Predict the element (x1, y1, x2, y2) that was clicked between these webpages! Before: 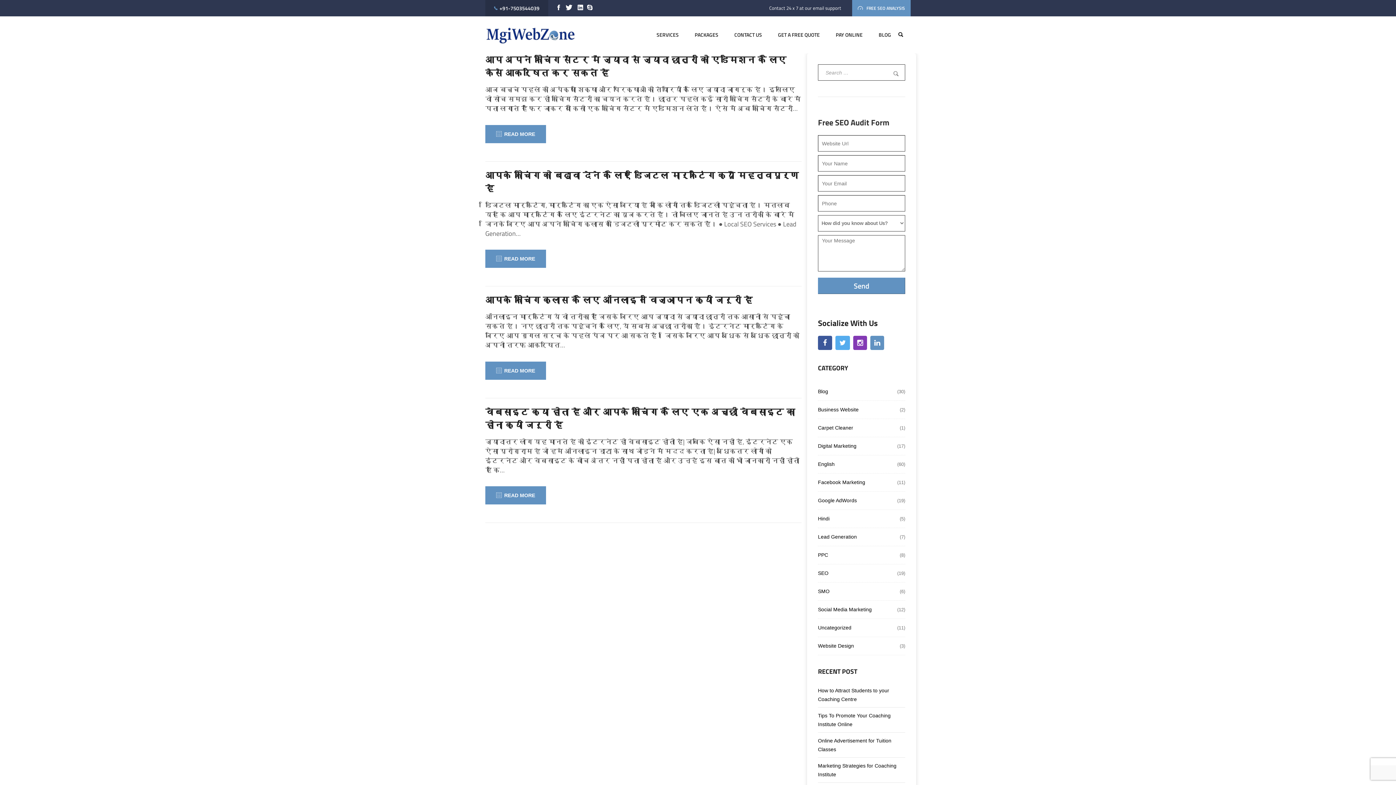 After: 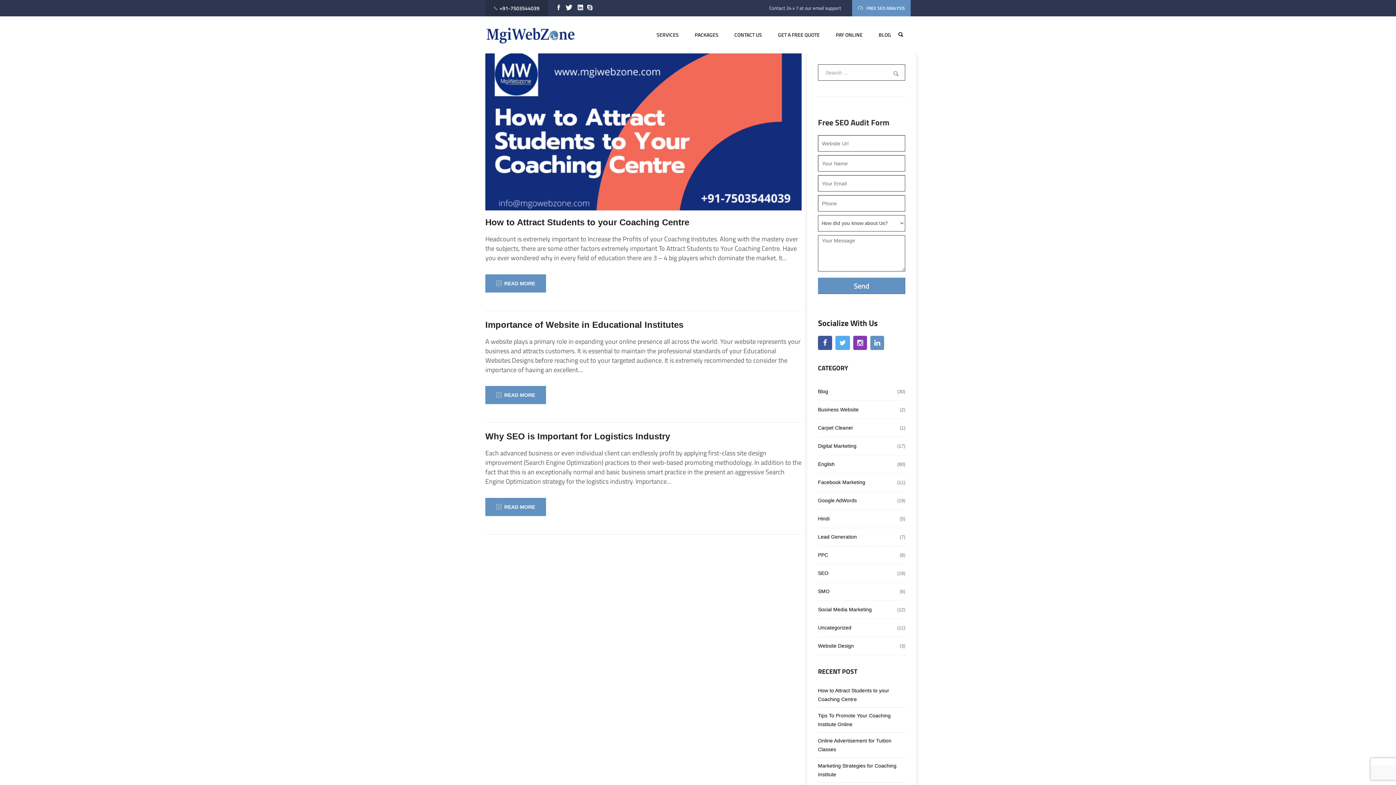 Action: label: Website Design bbox: (818, 637, 854, 655)